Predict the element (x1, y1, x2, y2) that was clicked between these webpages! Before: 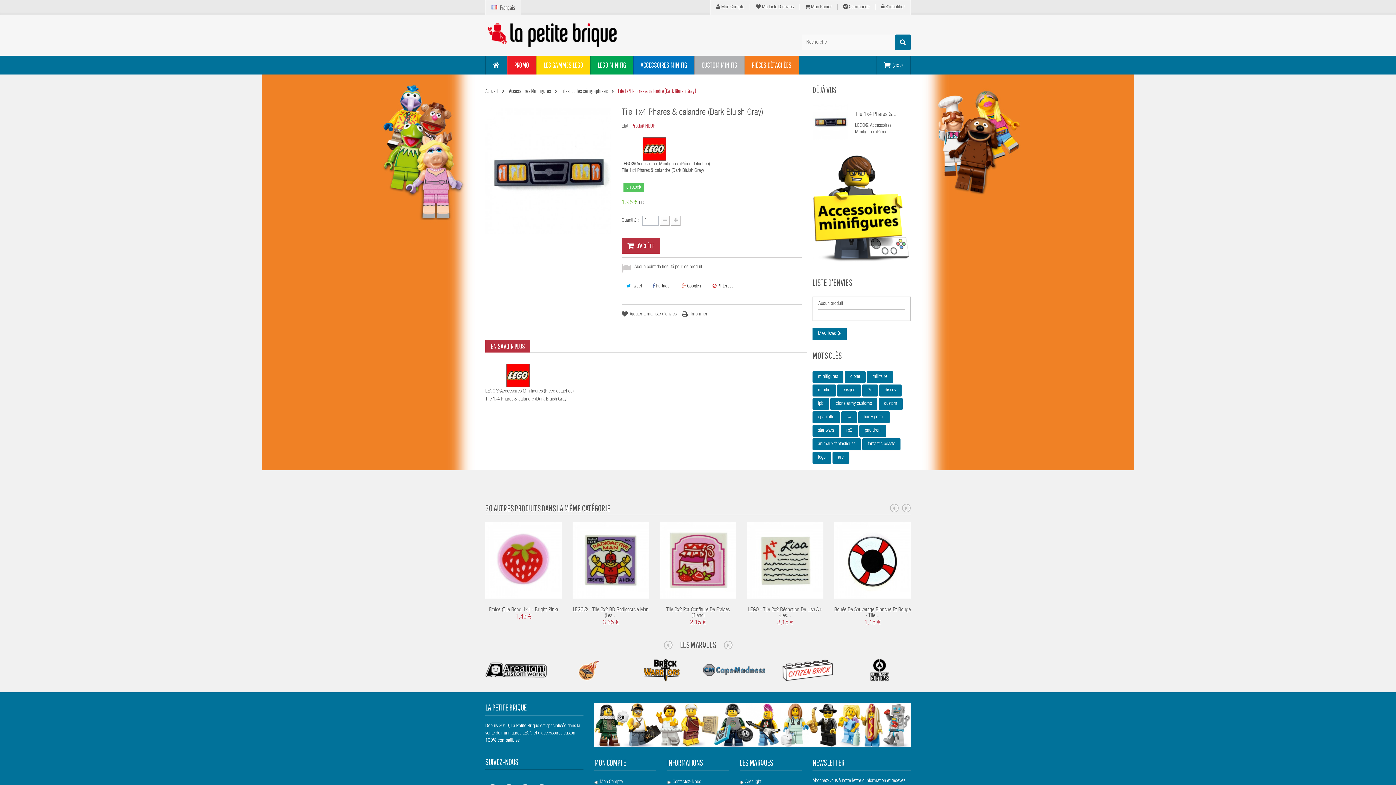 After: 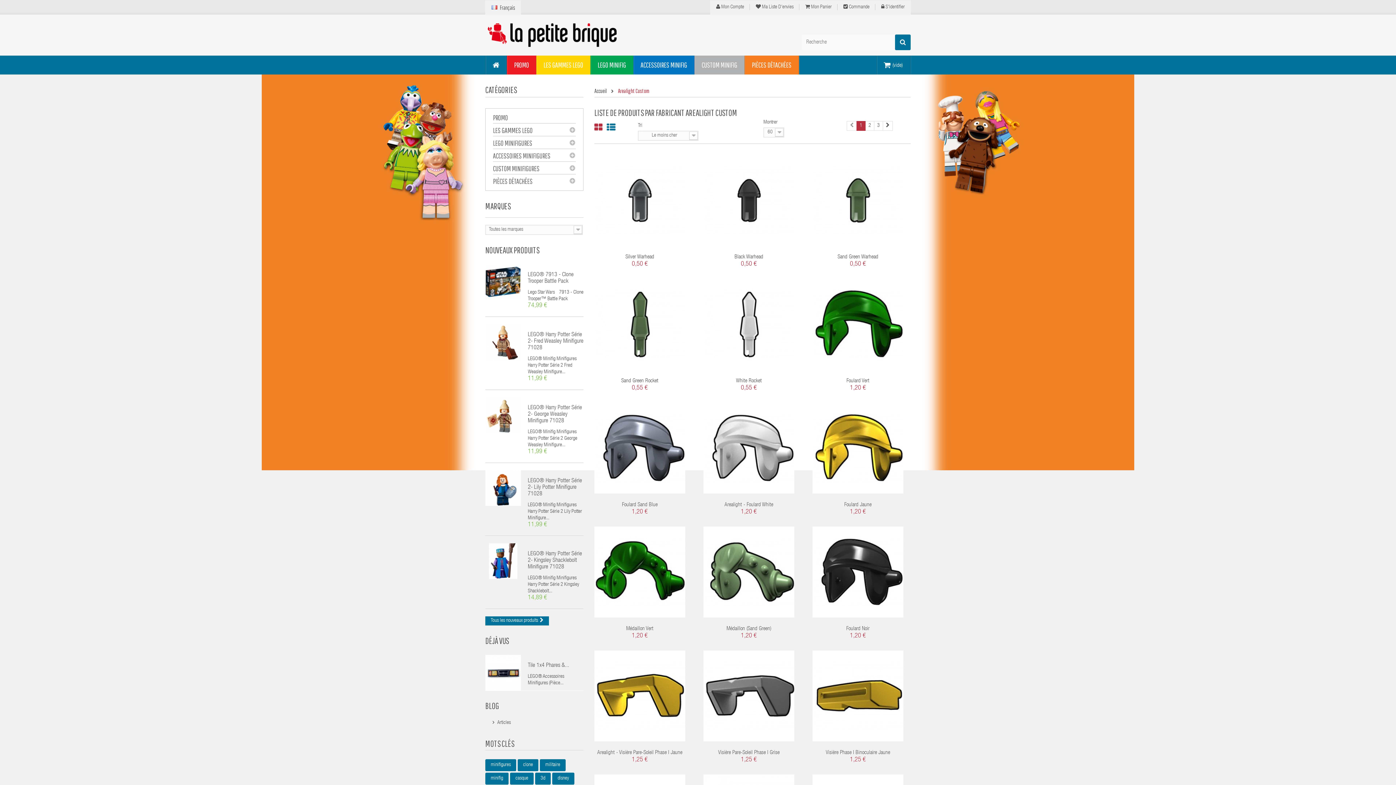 Action: bbox: (485, 668, 547, 673)